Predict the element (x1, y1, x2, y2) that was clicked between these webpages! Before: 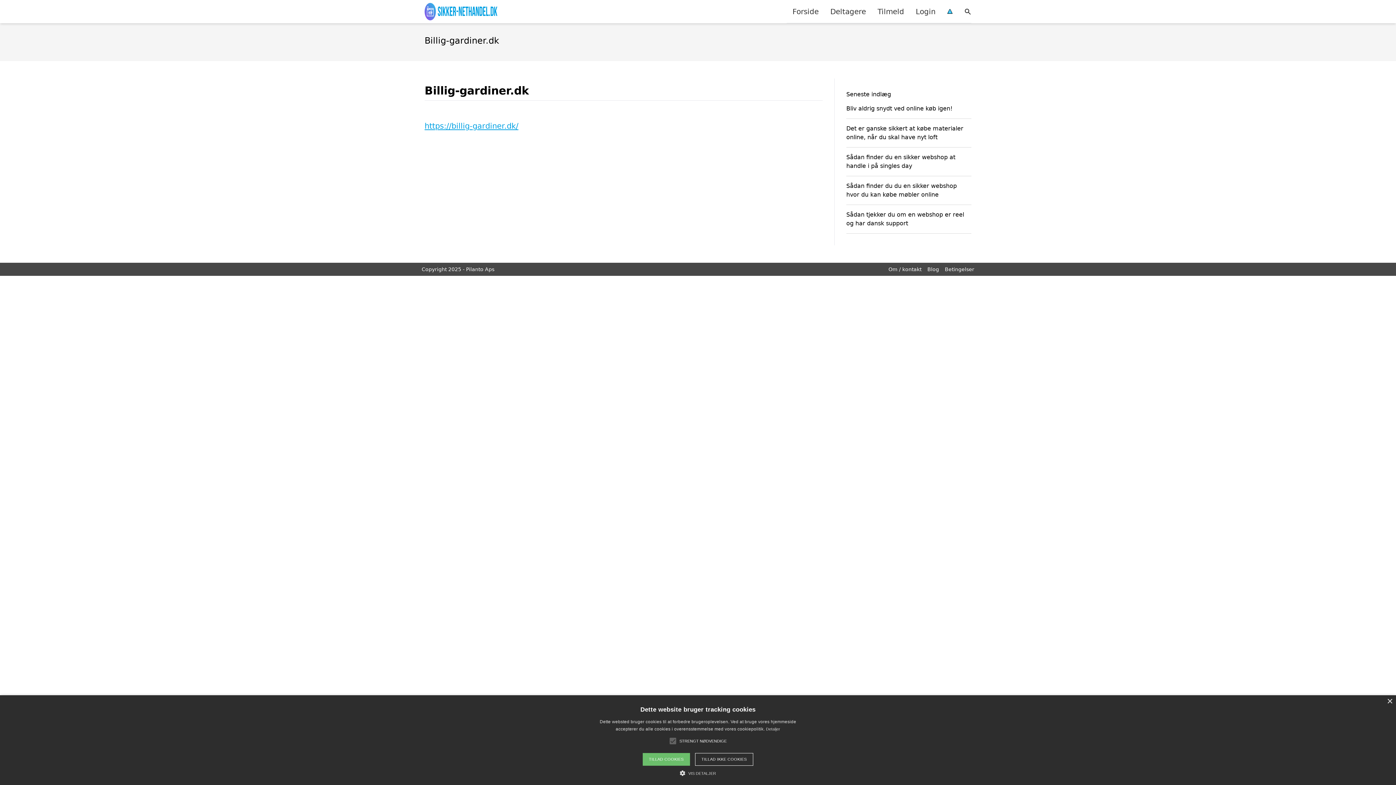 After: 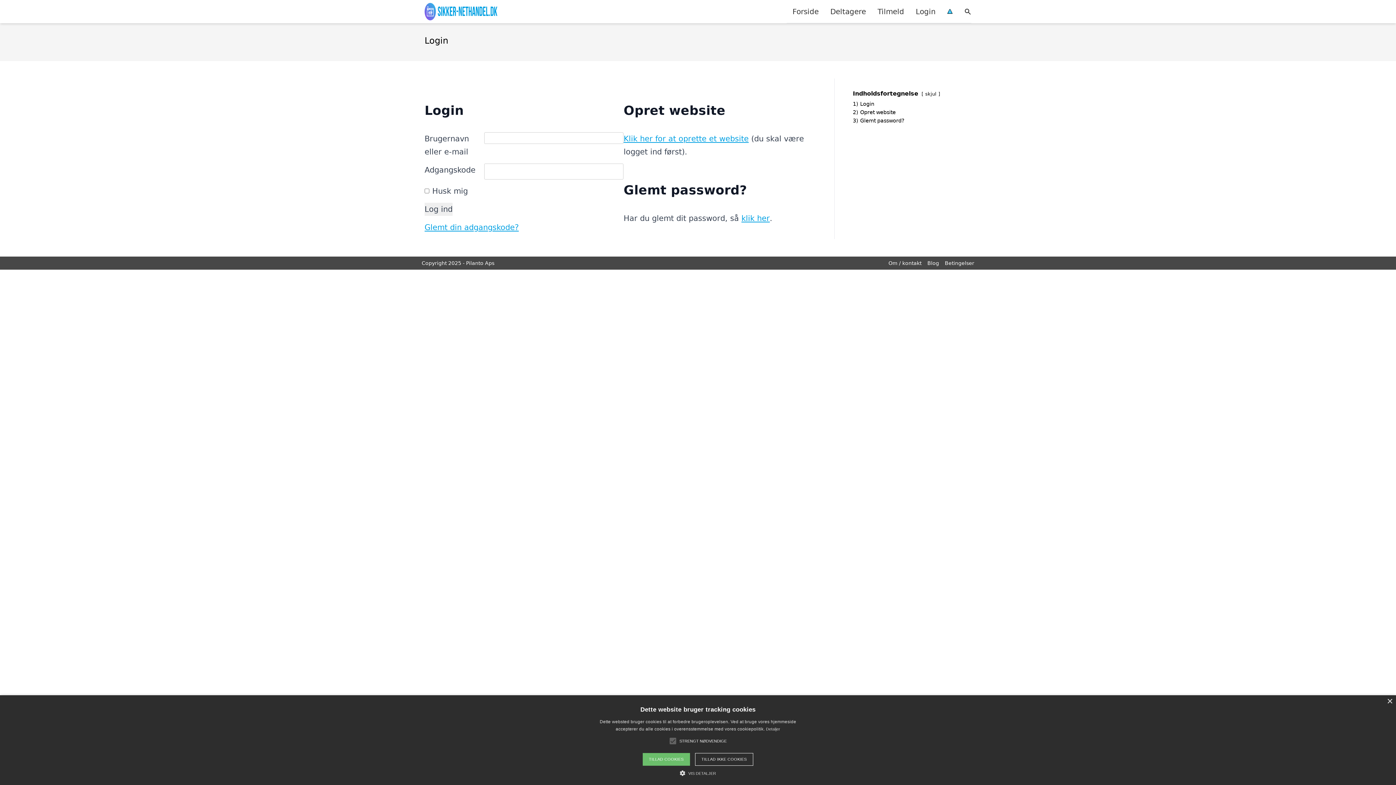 Action: label: Login bbox: (910, 0, 941, 22)